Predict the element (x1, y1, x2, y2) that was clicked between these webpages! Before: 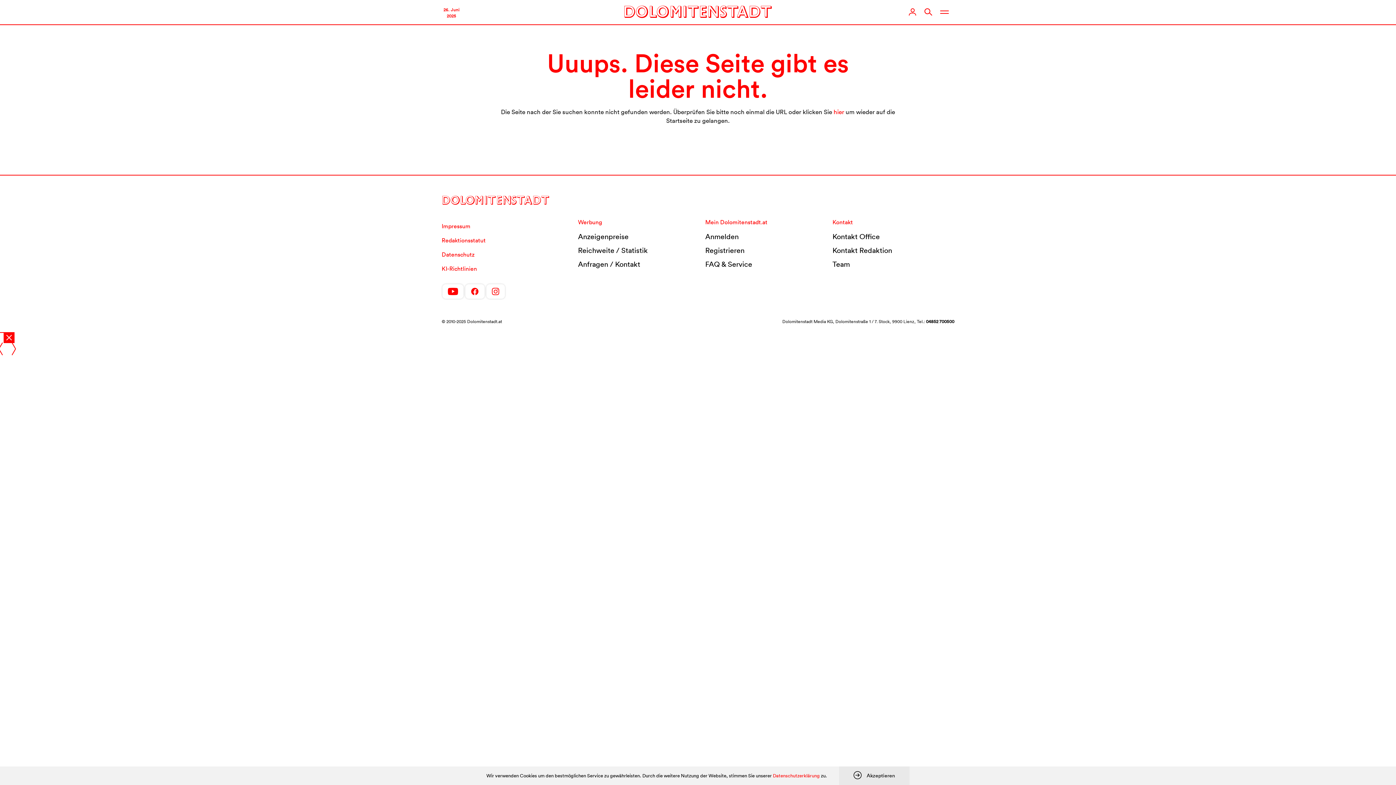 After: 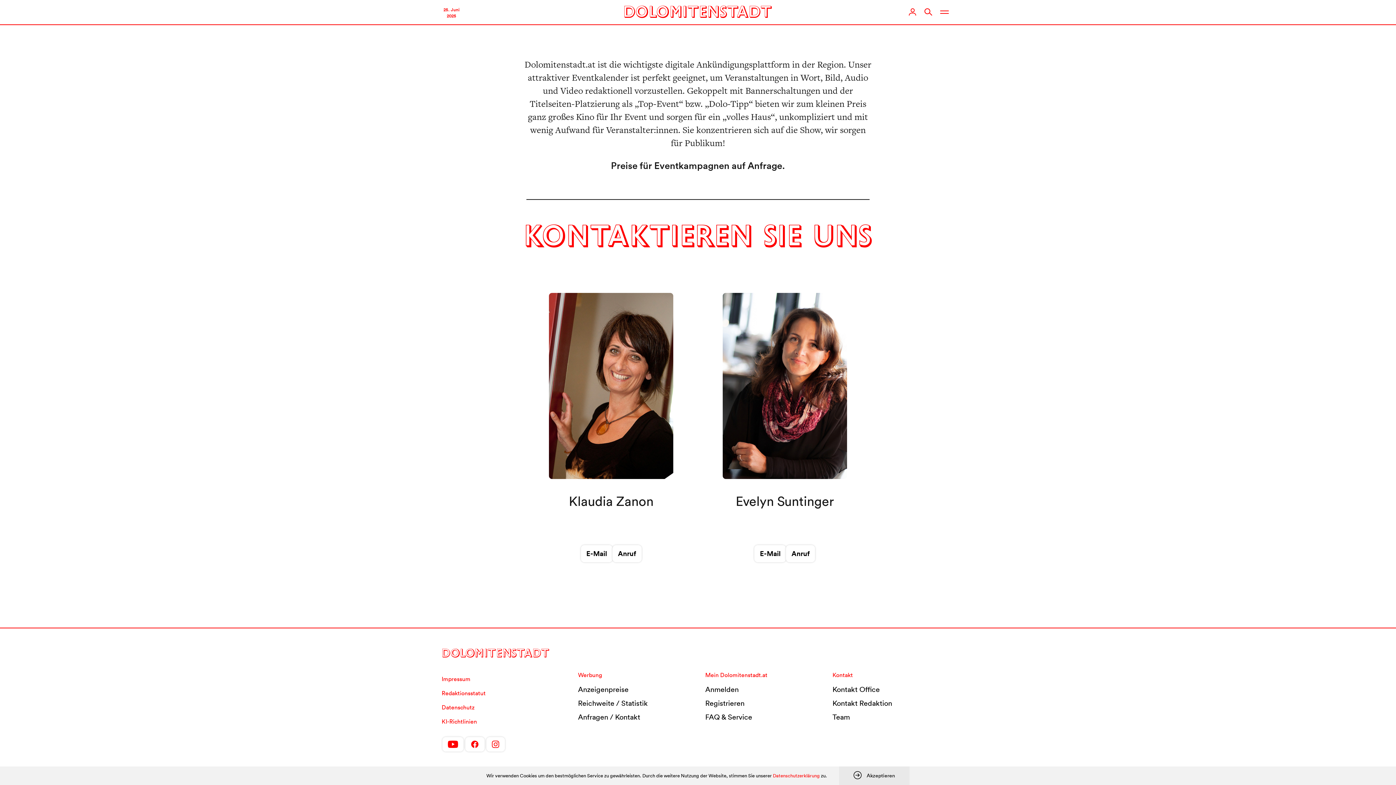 Action: label: Anfragen / Kontakt bbox: (578, 257, 694, 271)